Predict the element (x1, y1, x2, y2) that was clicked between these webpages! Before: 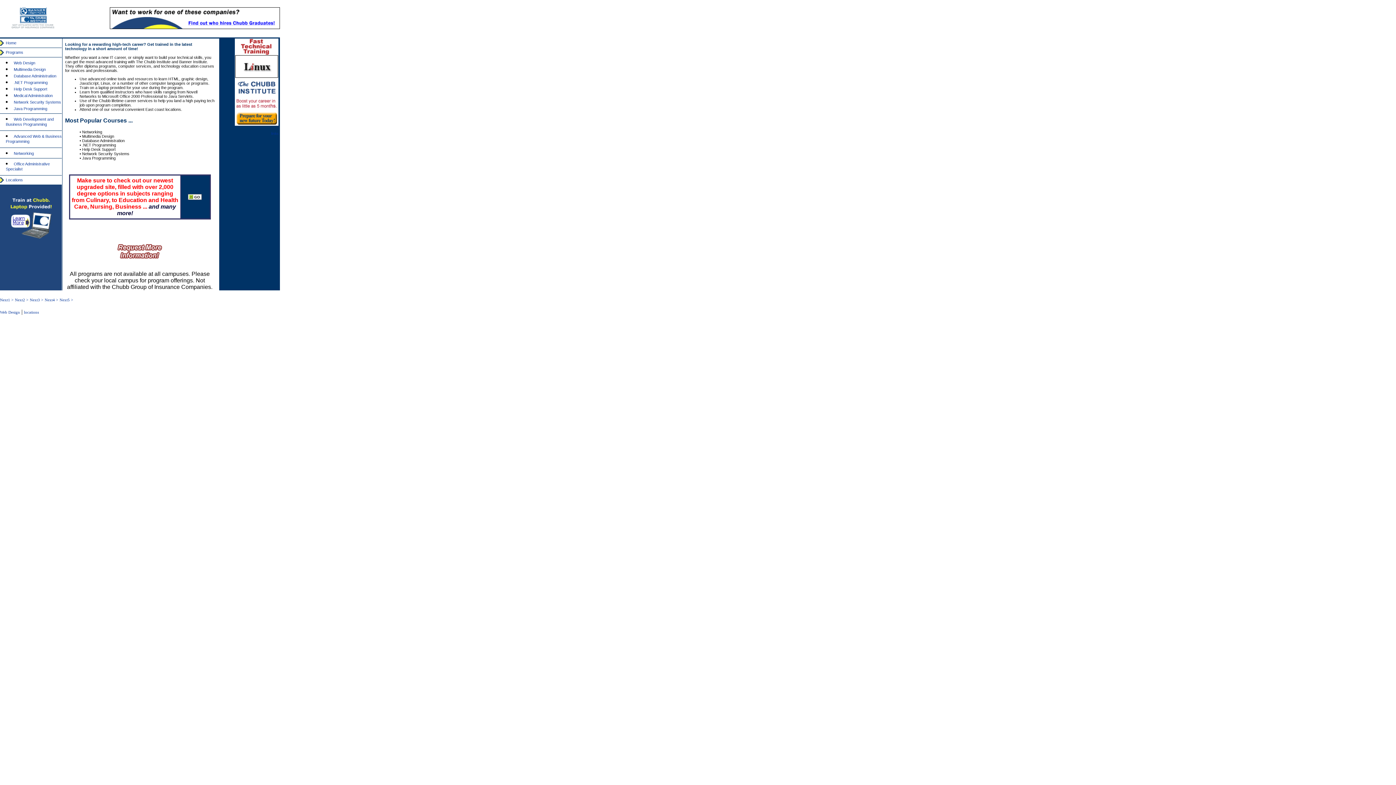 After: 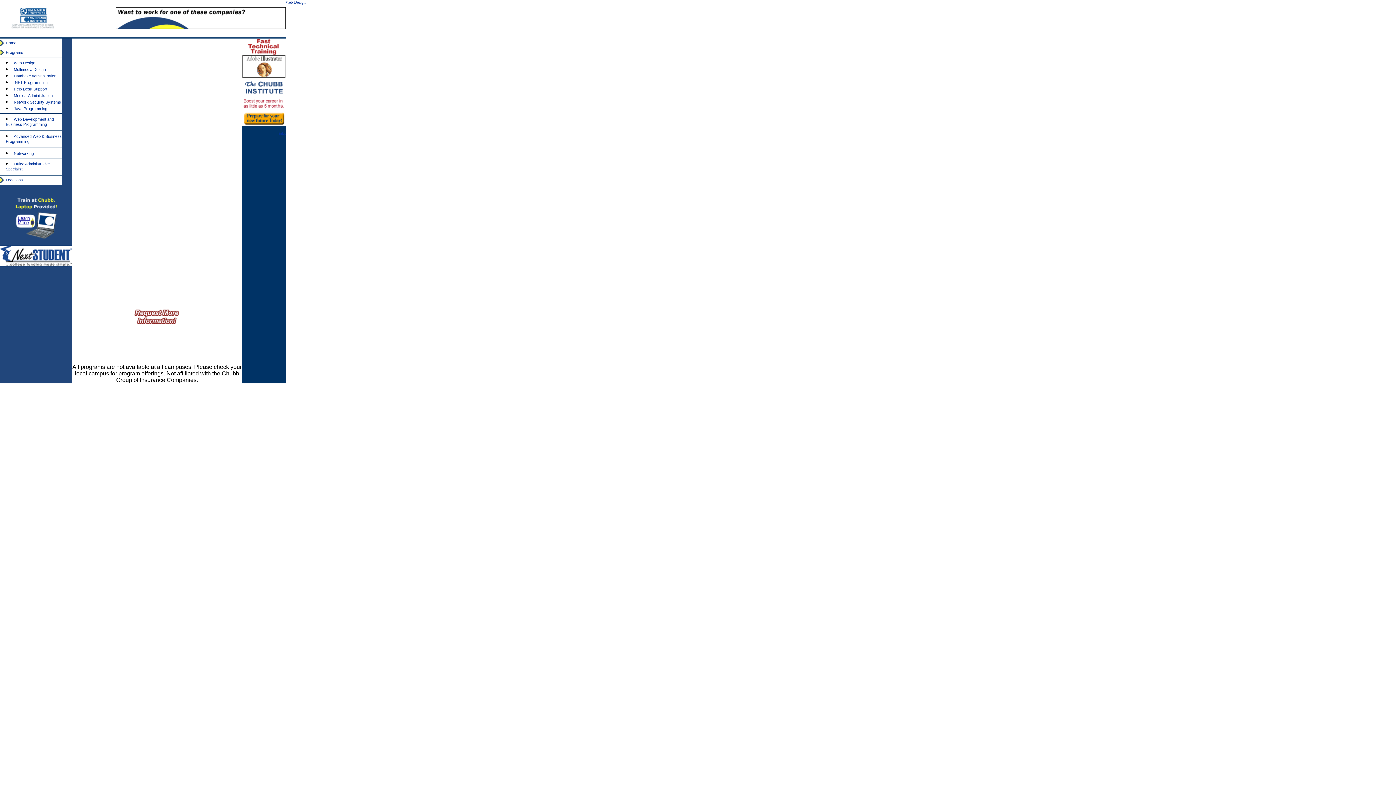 Action: label: links bbox: (271, 131, 278, 135)